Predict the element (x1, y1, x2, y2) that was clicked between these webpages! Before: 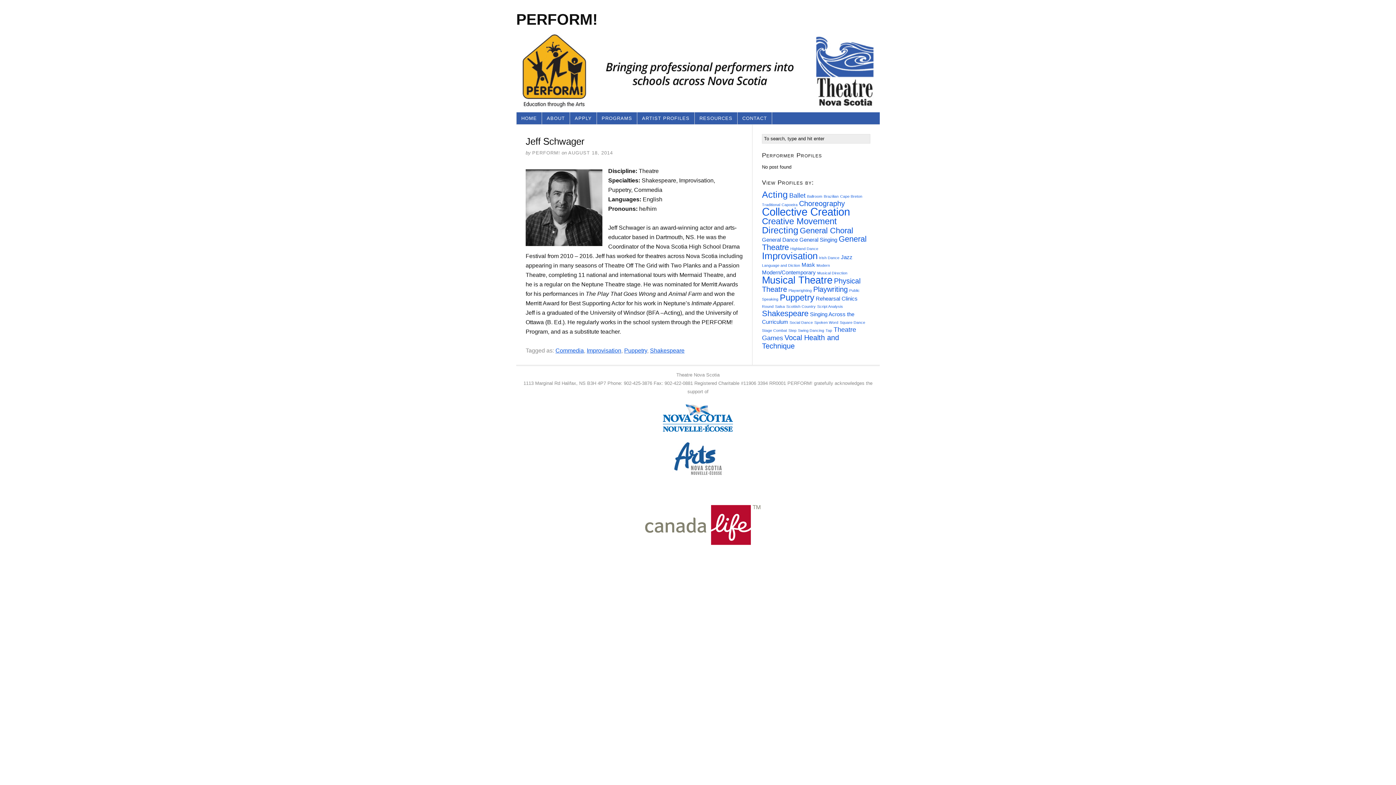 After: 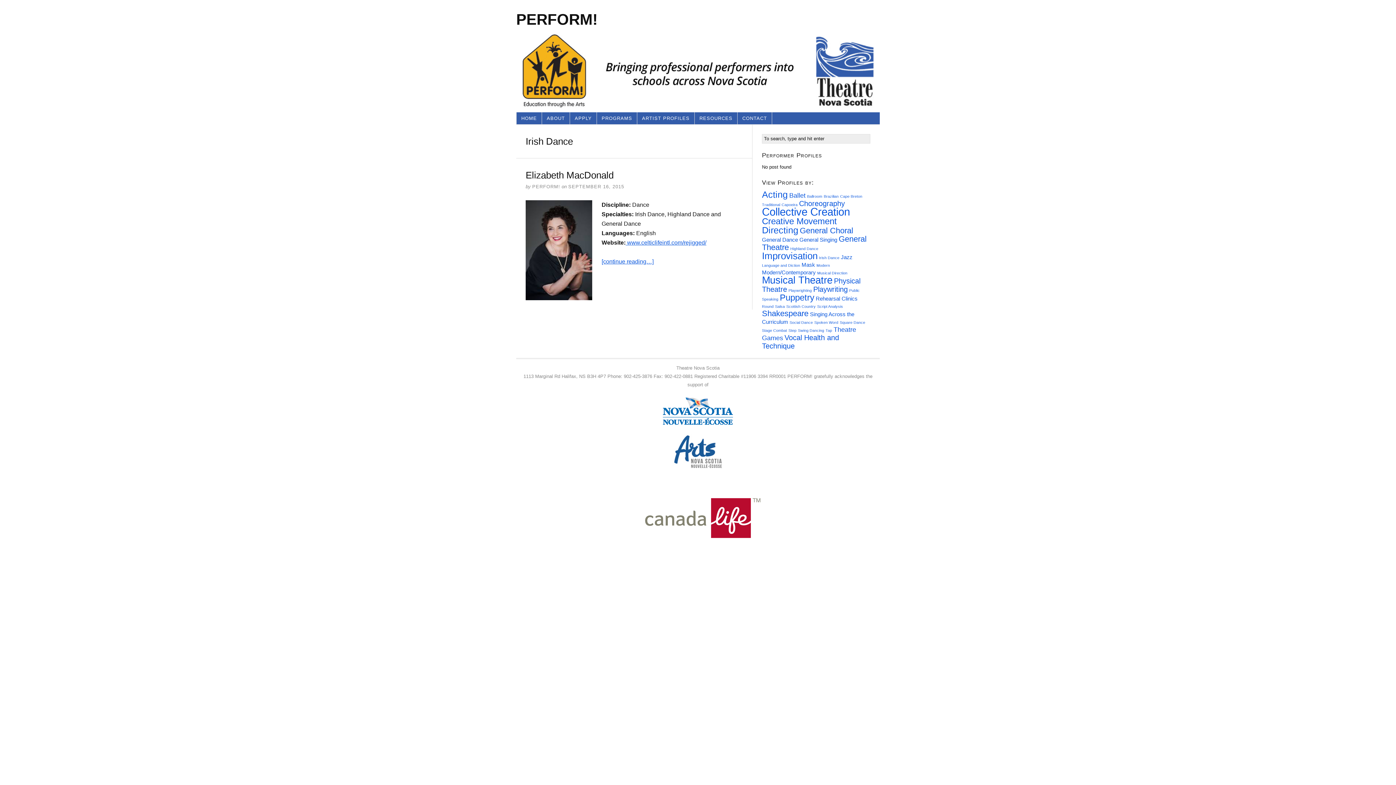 Action: bbox: (819, 255, 839, 259) label: Irish Dance (1 item)